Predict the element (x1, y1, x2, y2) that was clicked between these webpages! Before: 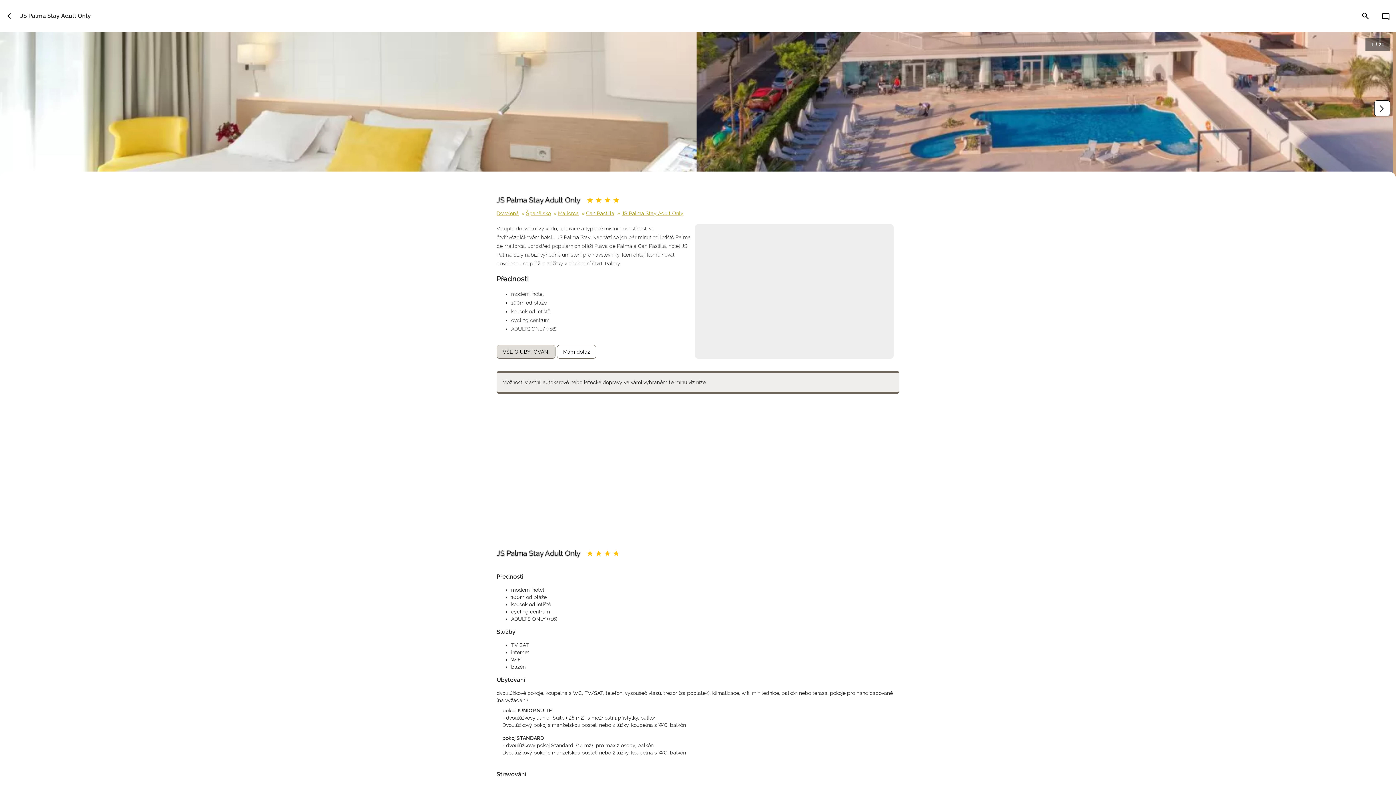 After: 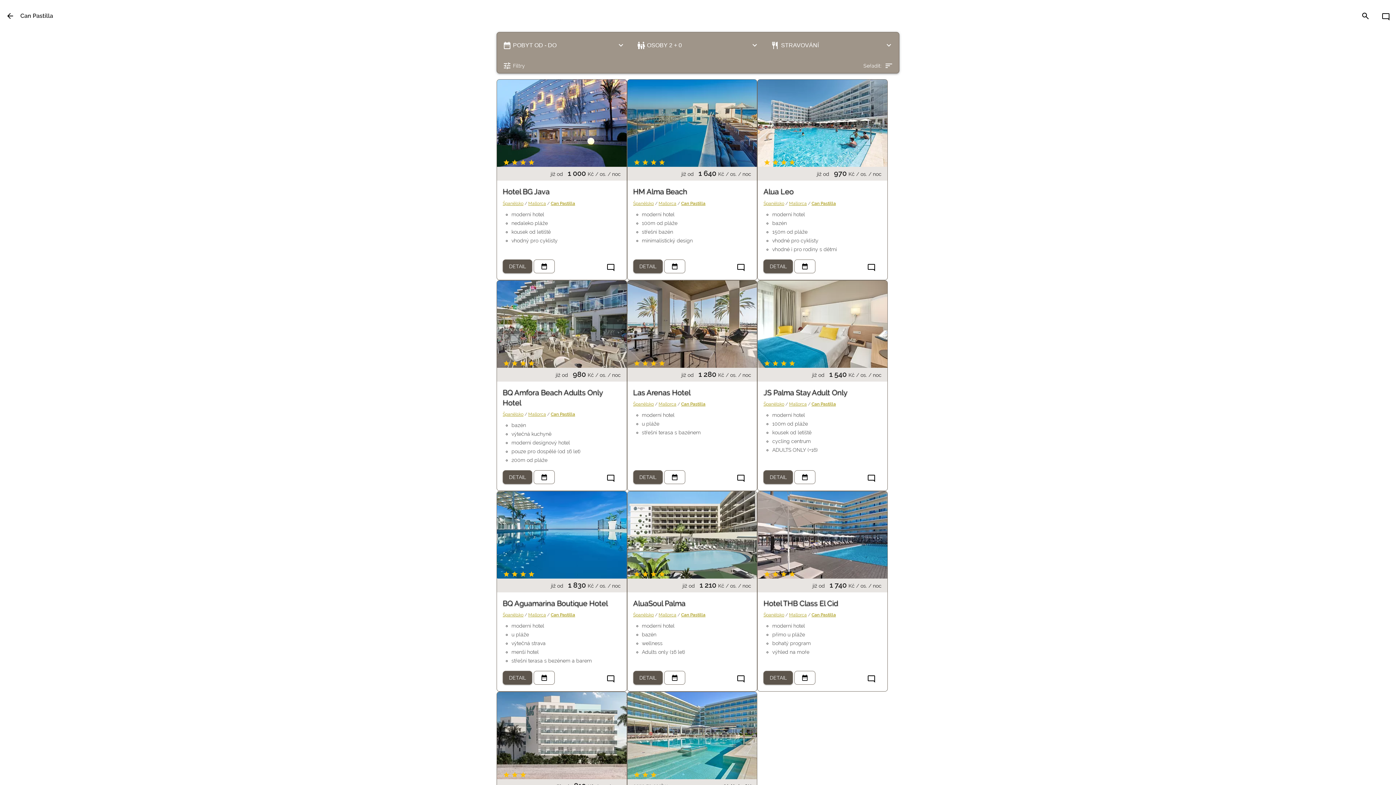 Action: label: Can Pastilla bbox: (586, 210, 614, 216)